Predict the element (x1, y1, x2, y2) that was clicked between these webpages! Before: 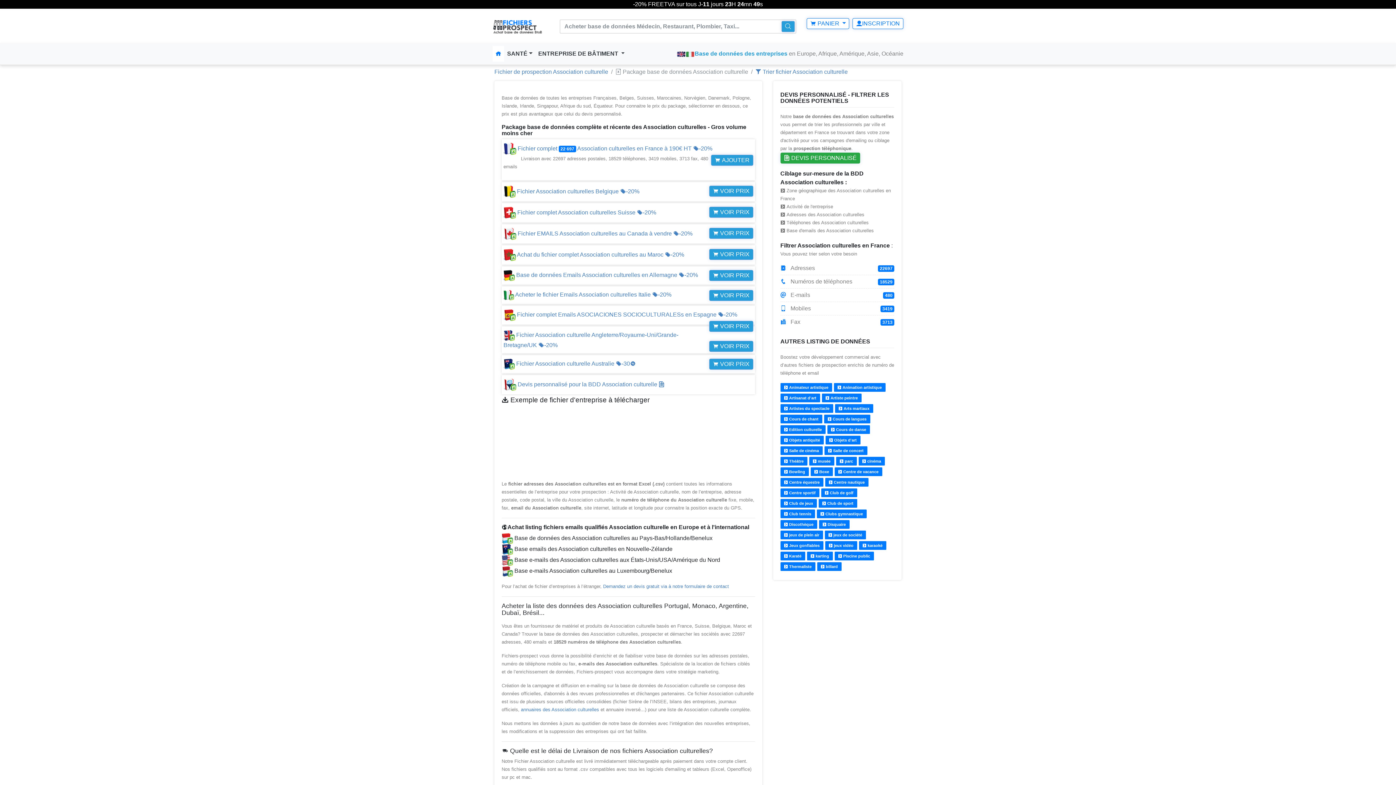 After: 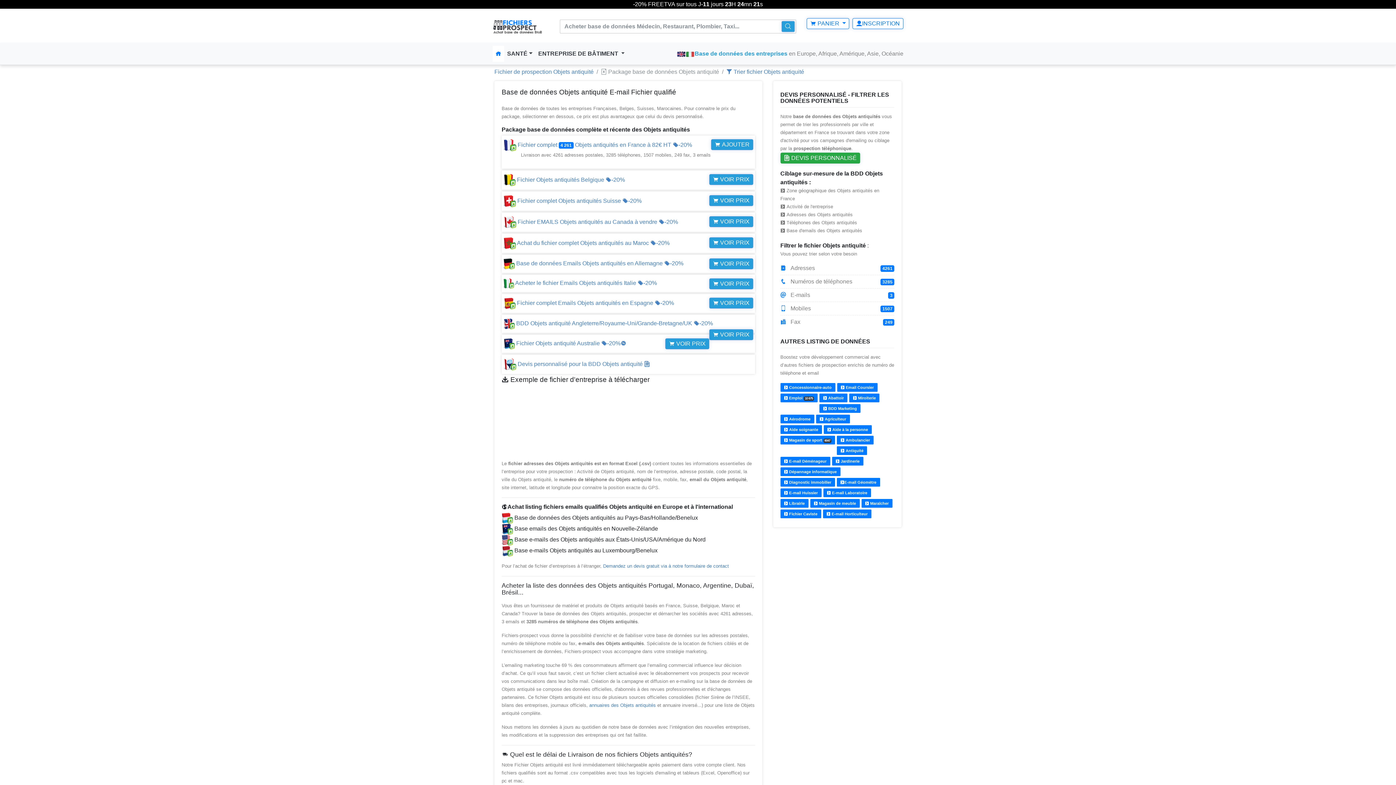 Action: label:  Objets antiquité bbox: (780, 435, 823, 444)